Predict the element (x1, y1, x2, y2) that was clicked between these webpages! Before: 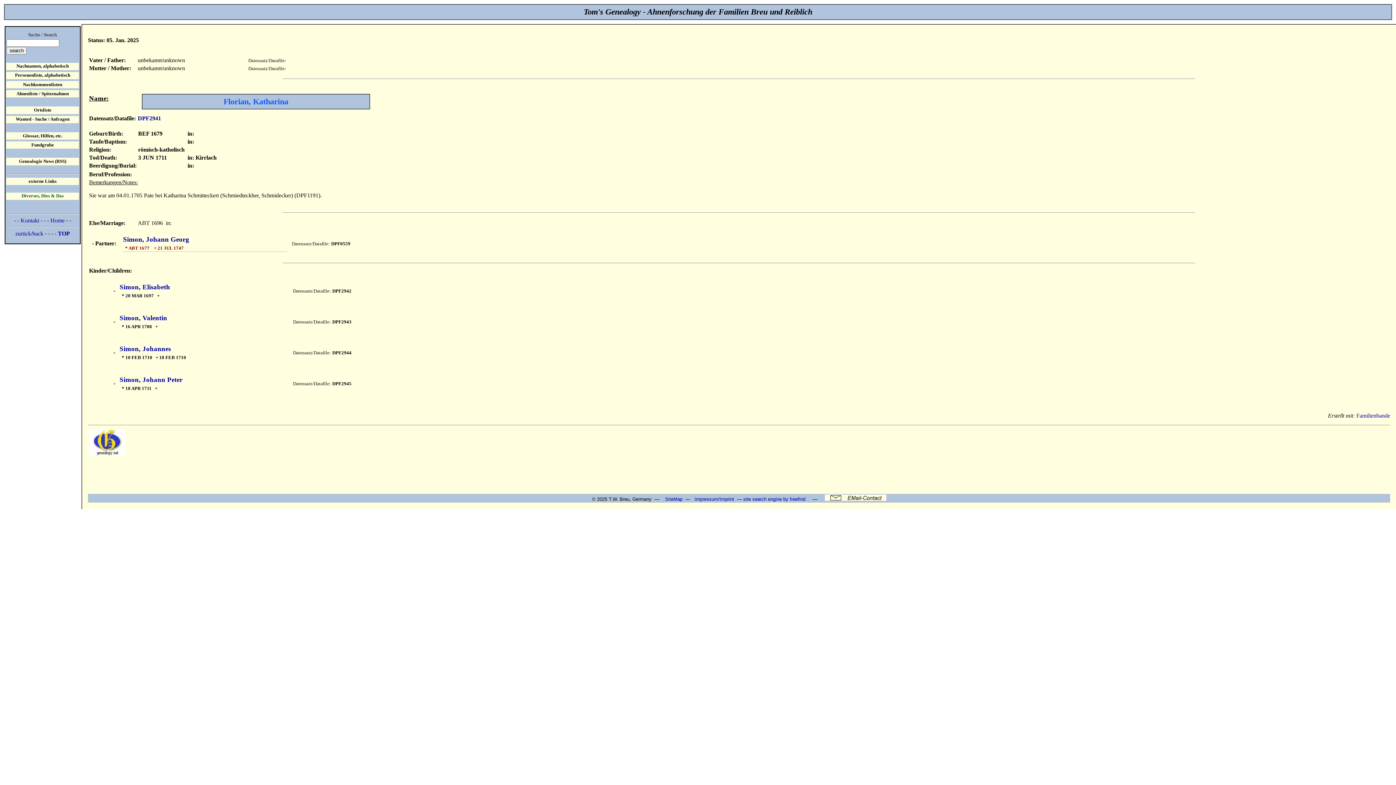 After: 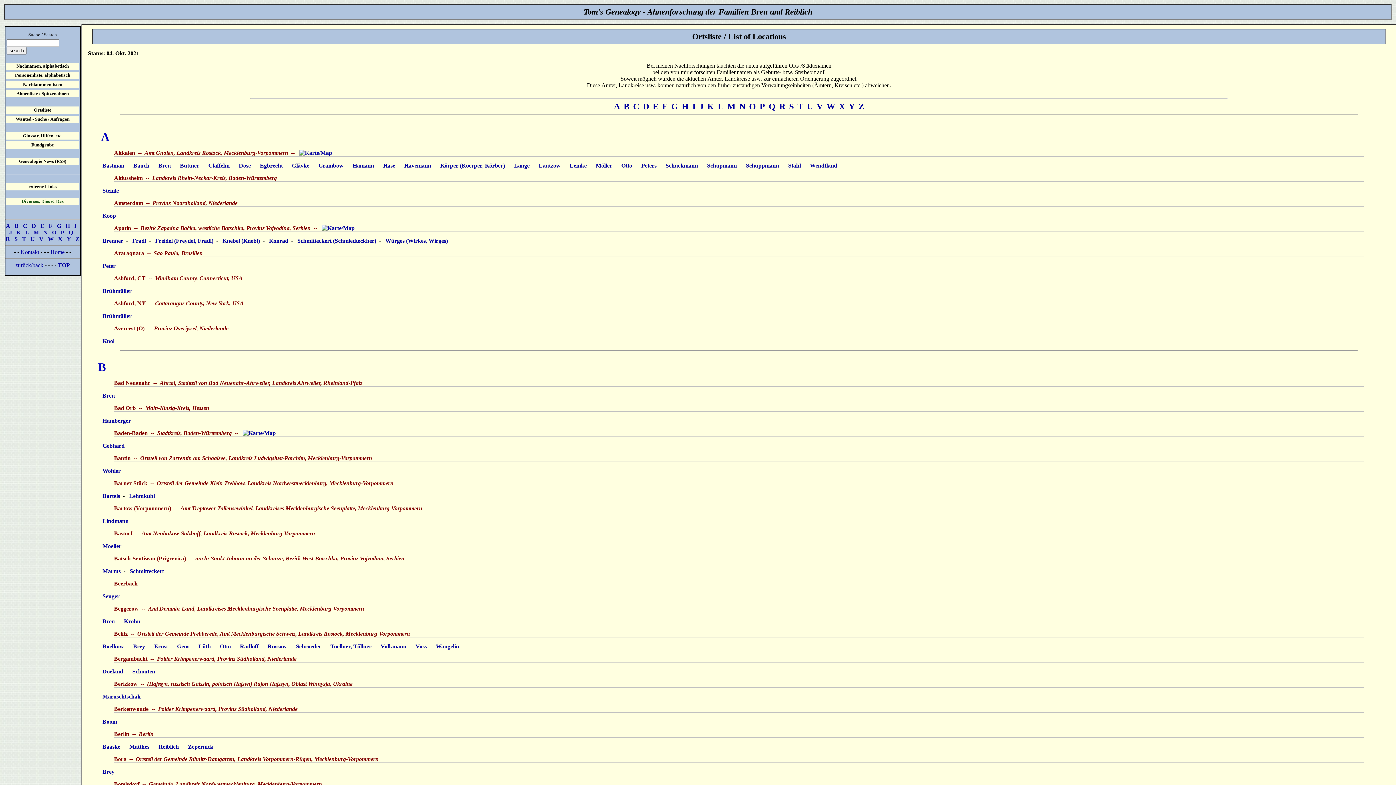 Action: label: Ortsliste bbox: (6, 106, 78, 114)